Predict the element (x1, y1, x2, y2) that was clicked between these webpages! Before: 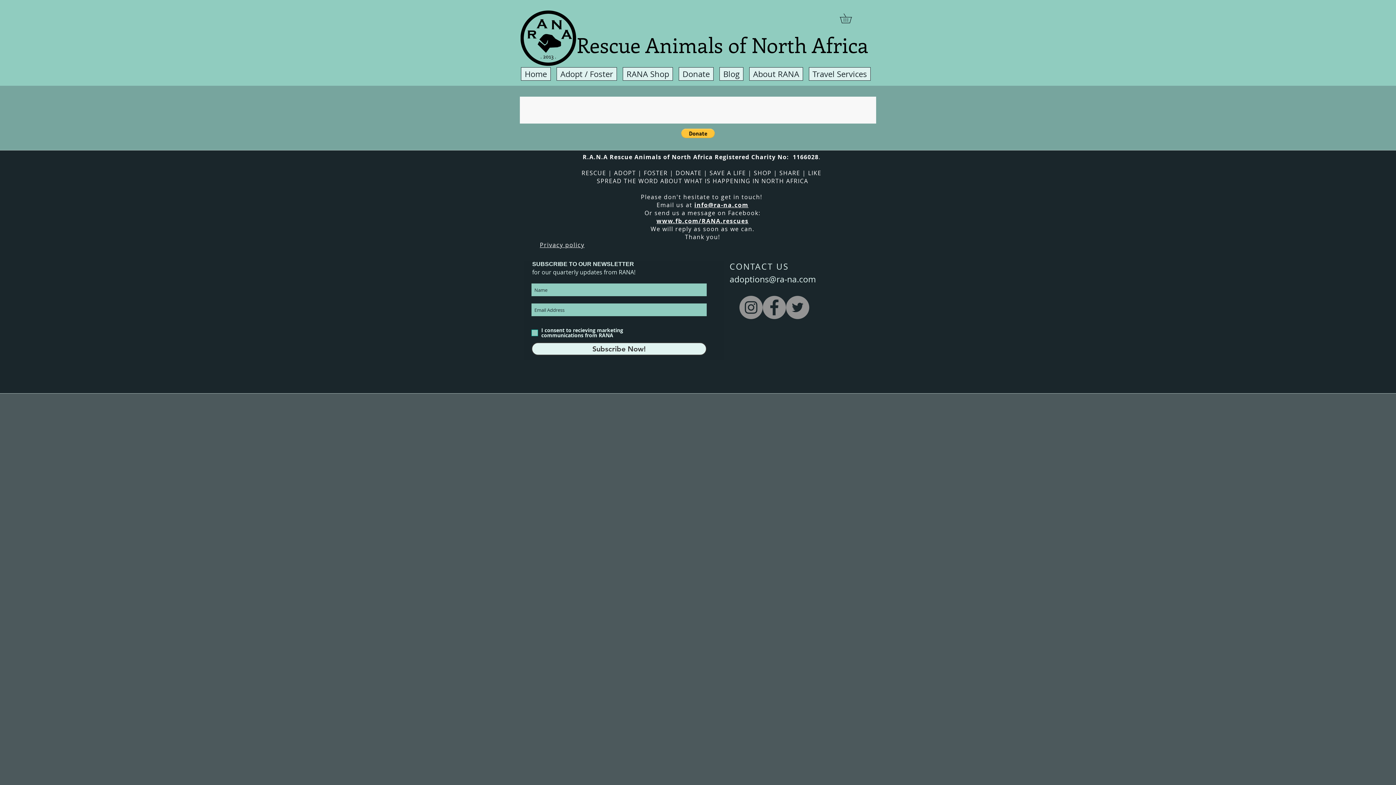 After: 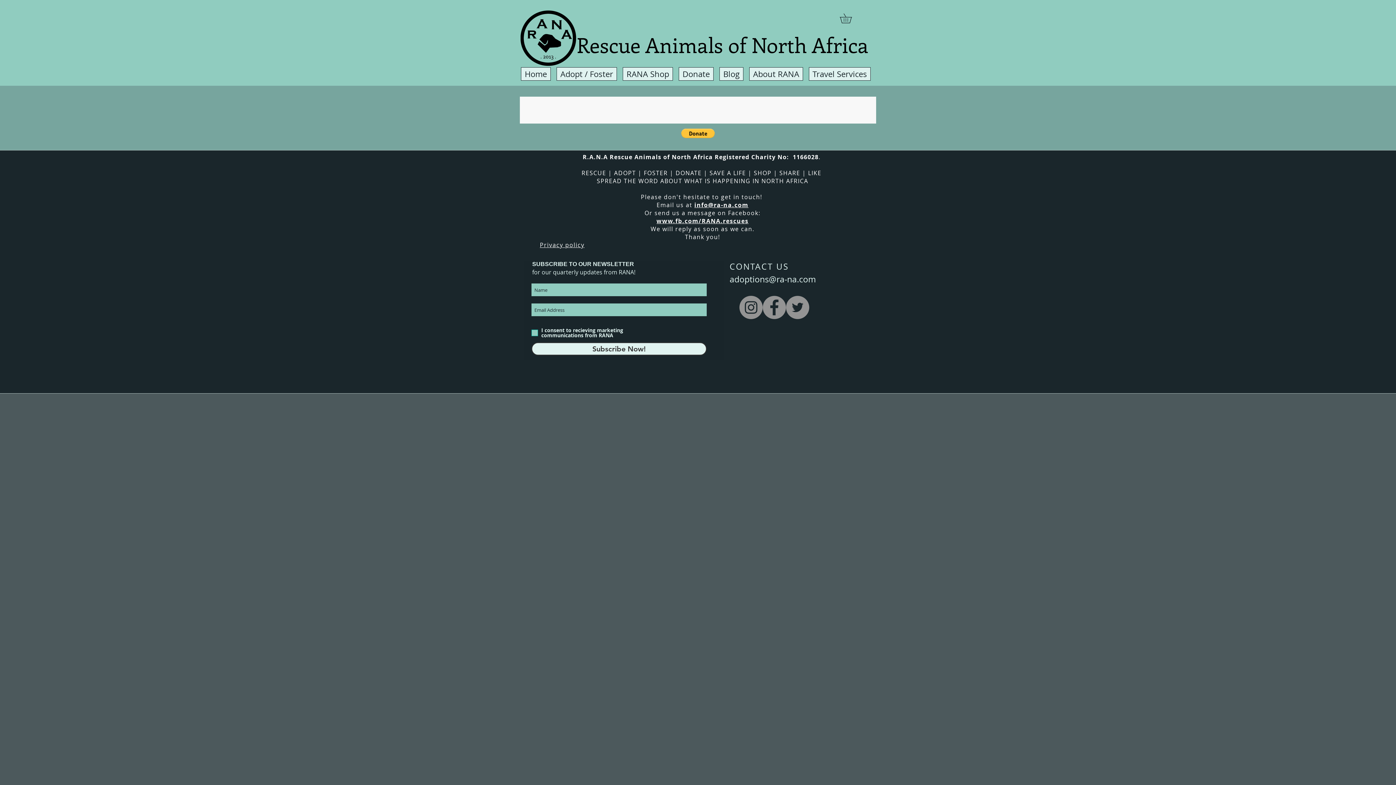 Action: bbox: (786, 296, 809, 319) label: Twitter